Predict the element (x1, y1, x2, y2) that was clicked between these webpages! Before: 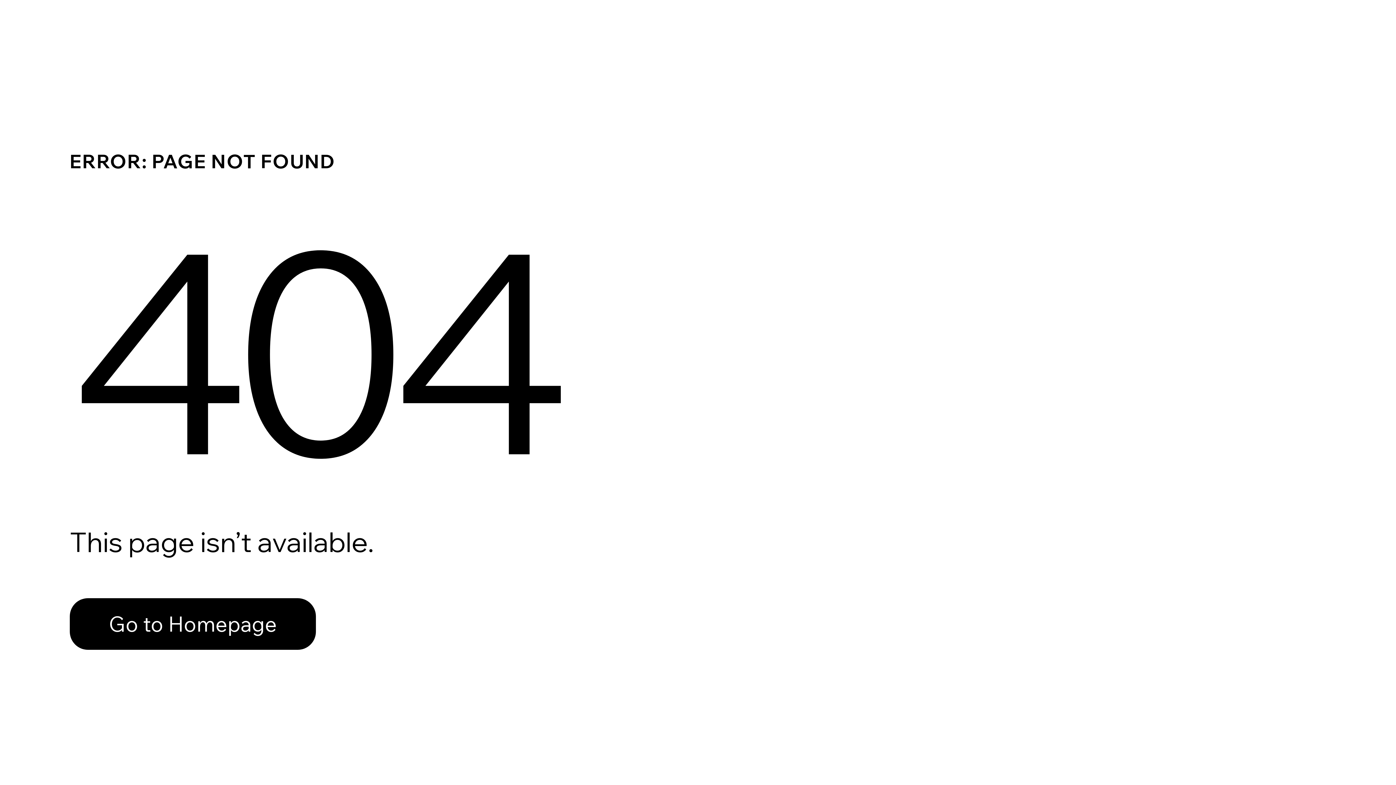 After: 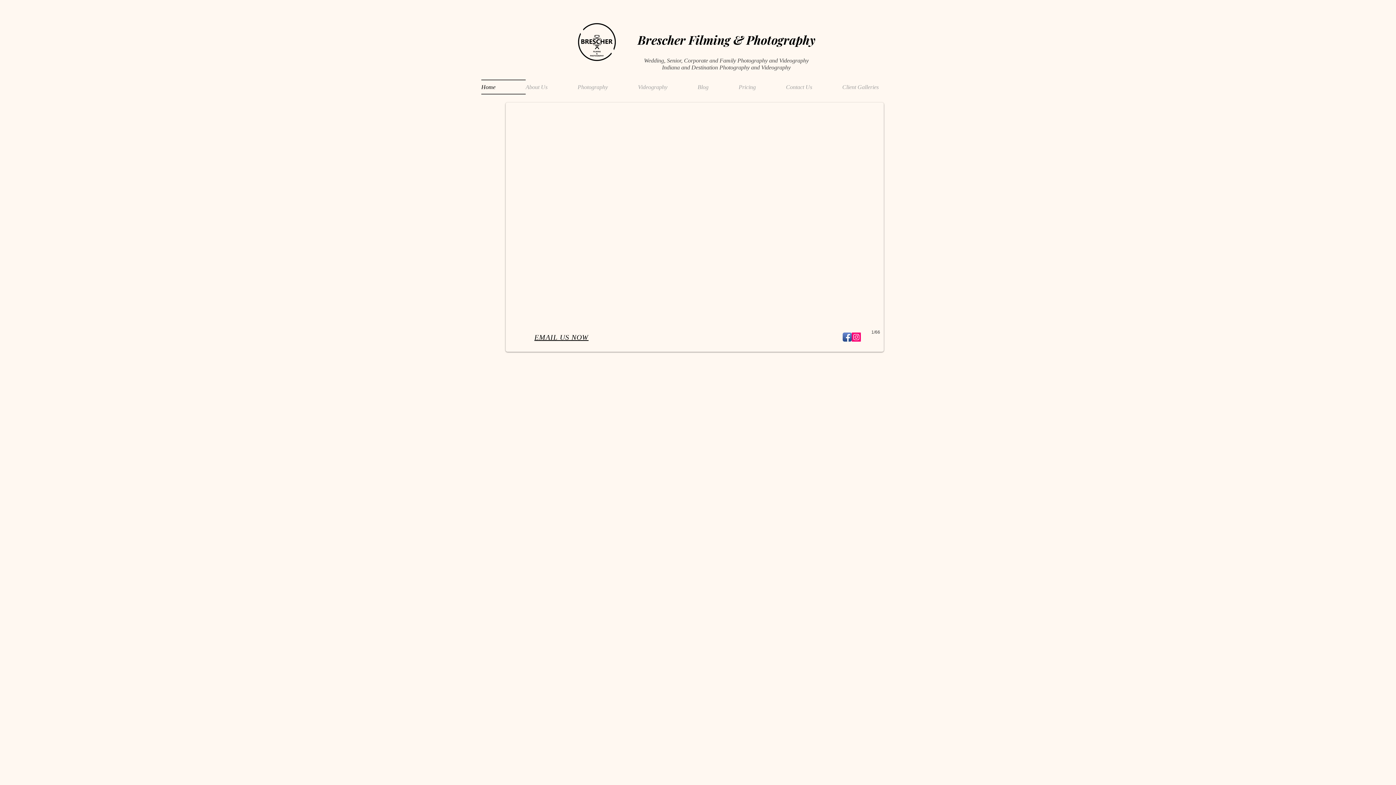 Action: bbox: (69, 582, 768, 659) label: Go to Homepage